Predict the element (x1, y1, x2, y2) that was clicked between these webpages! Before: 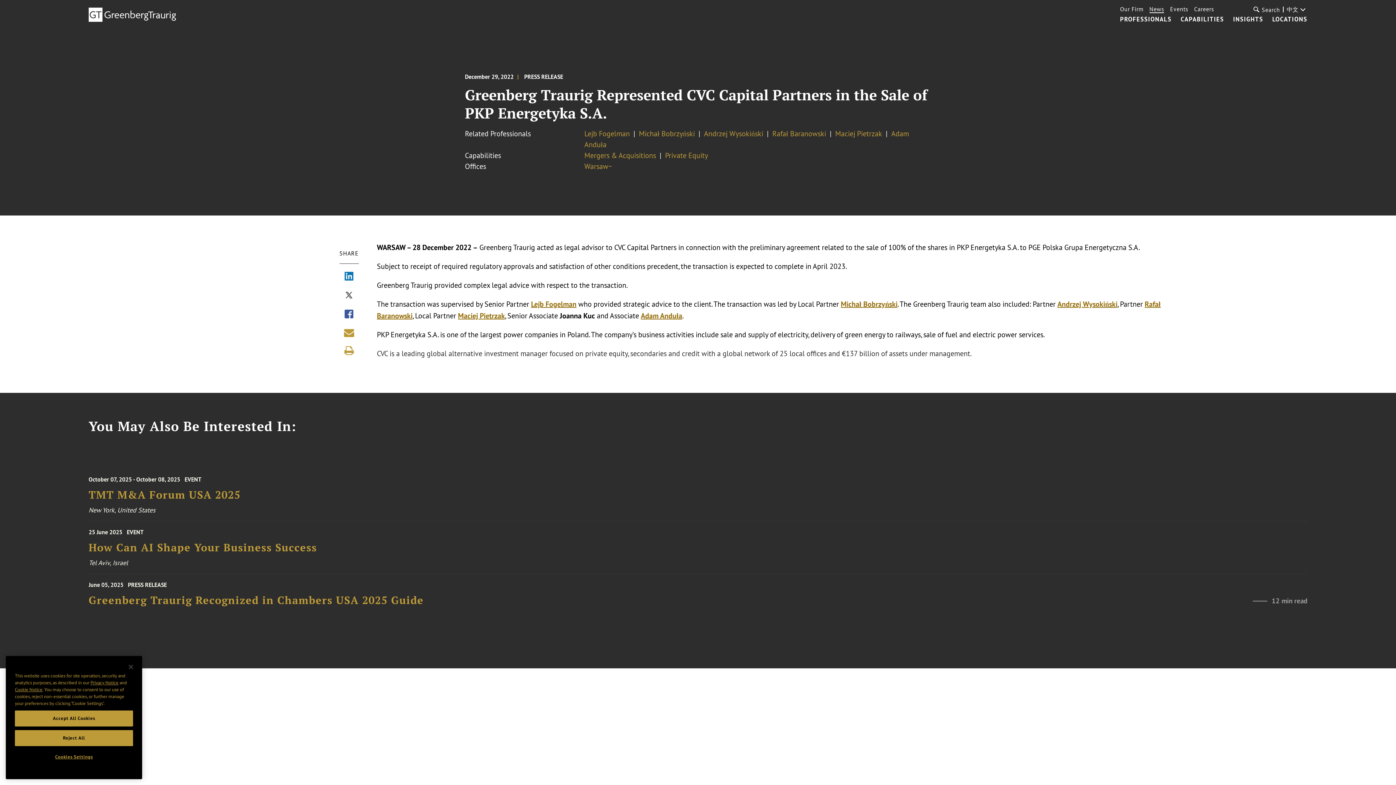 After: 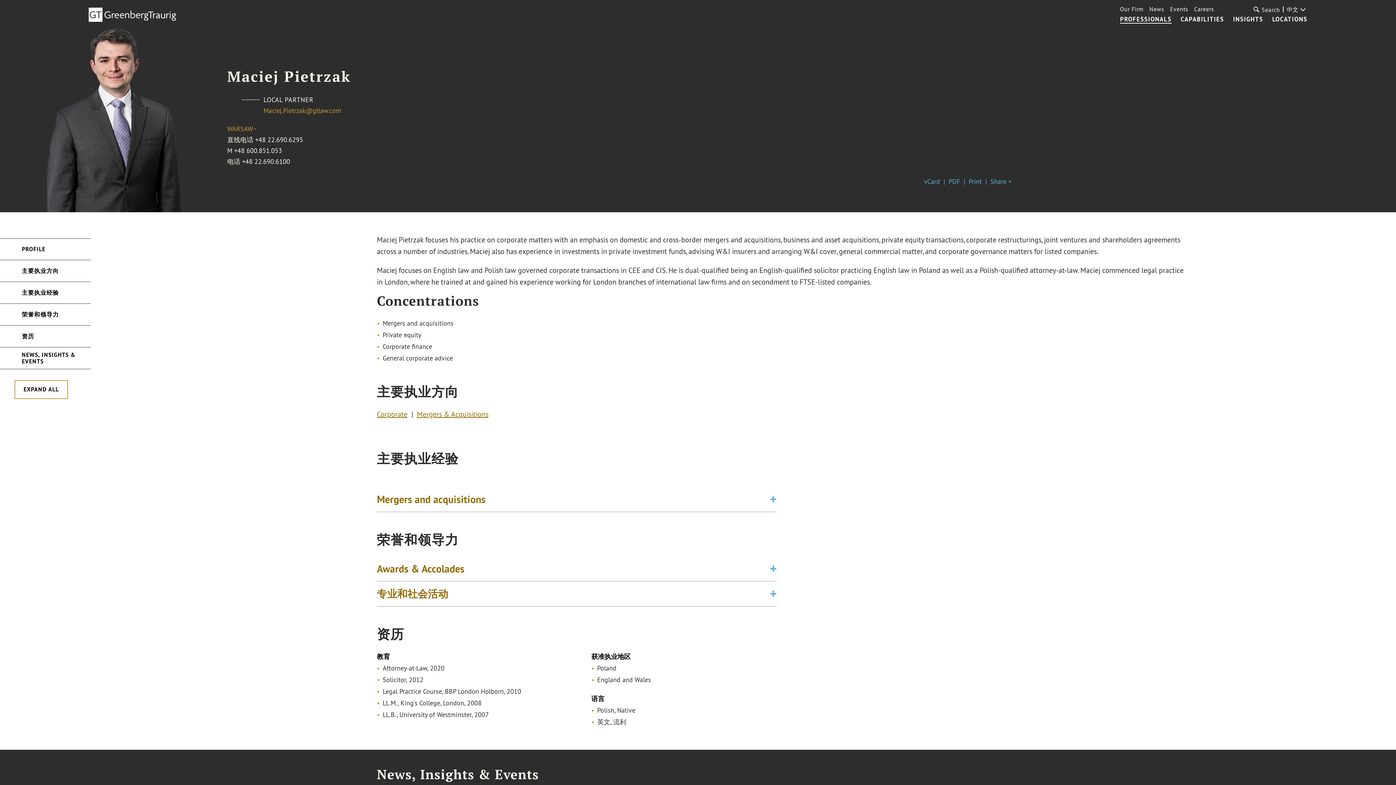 Action: bbox: (827, 129, 882, 138) label: Maciej Pietrzak